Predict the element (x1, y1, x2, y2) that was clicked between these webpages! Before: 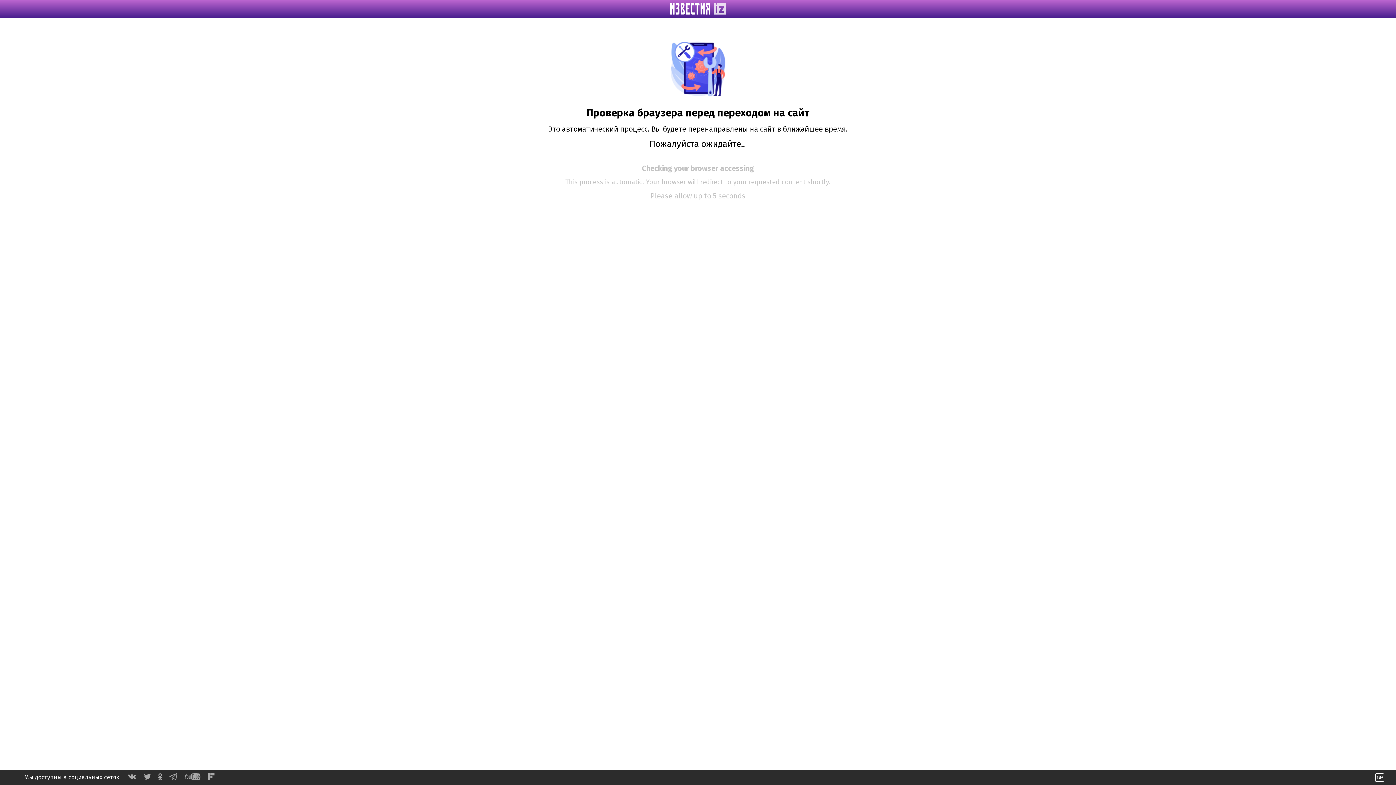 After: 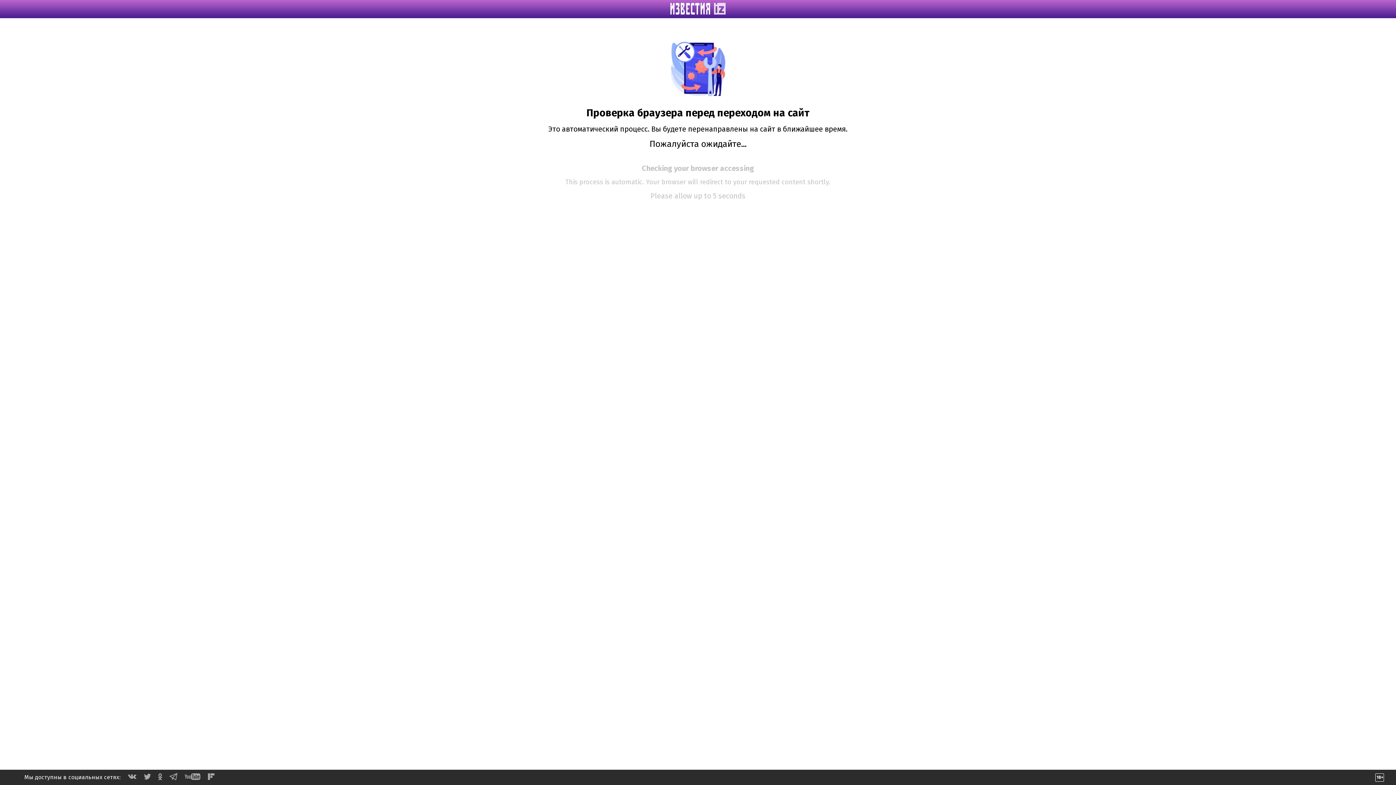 Action: bbox: (144, 774, 150, 781)